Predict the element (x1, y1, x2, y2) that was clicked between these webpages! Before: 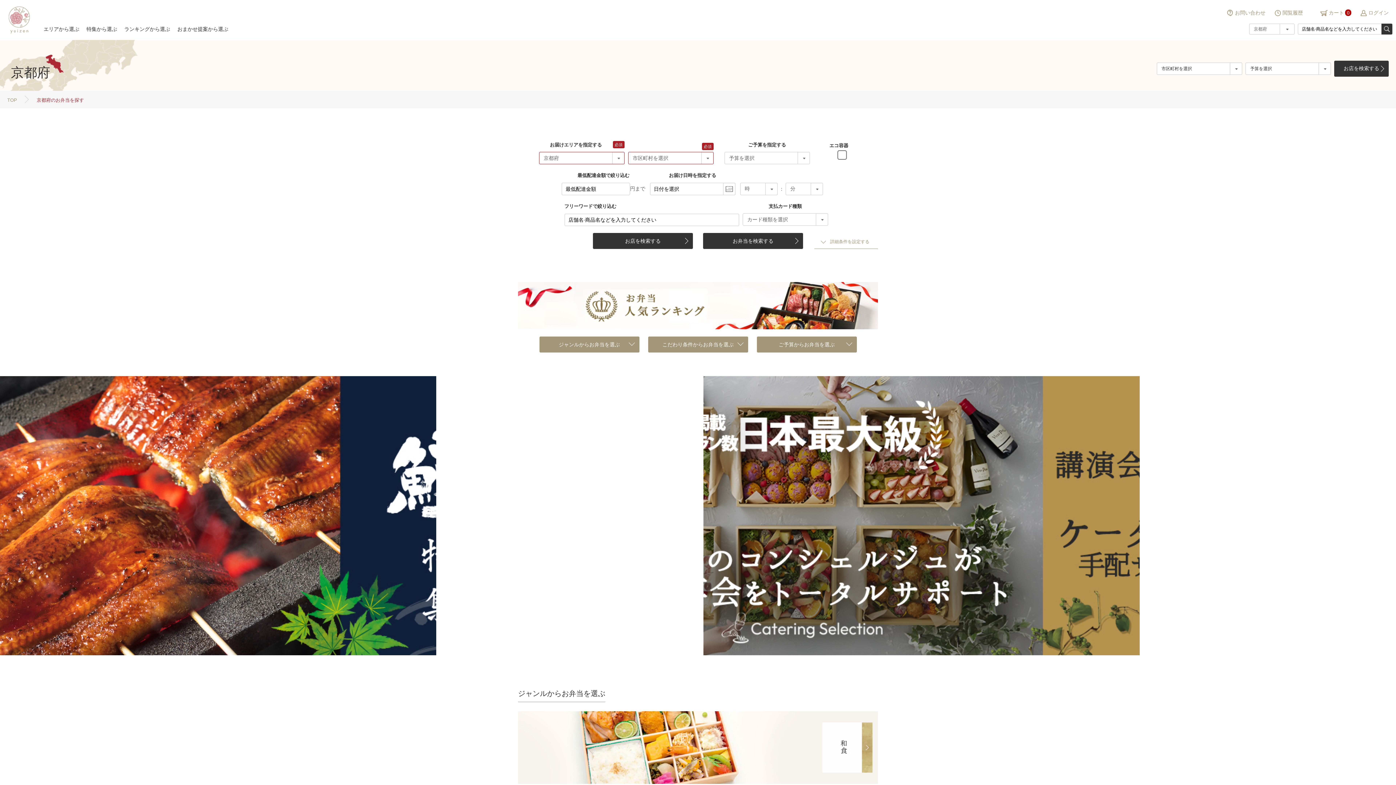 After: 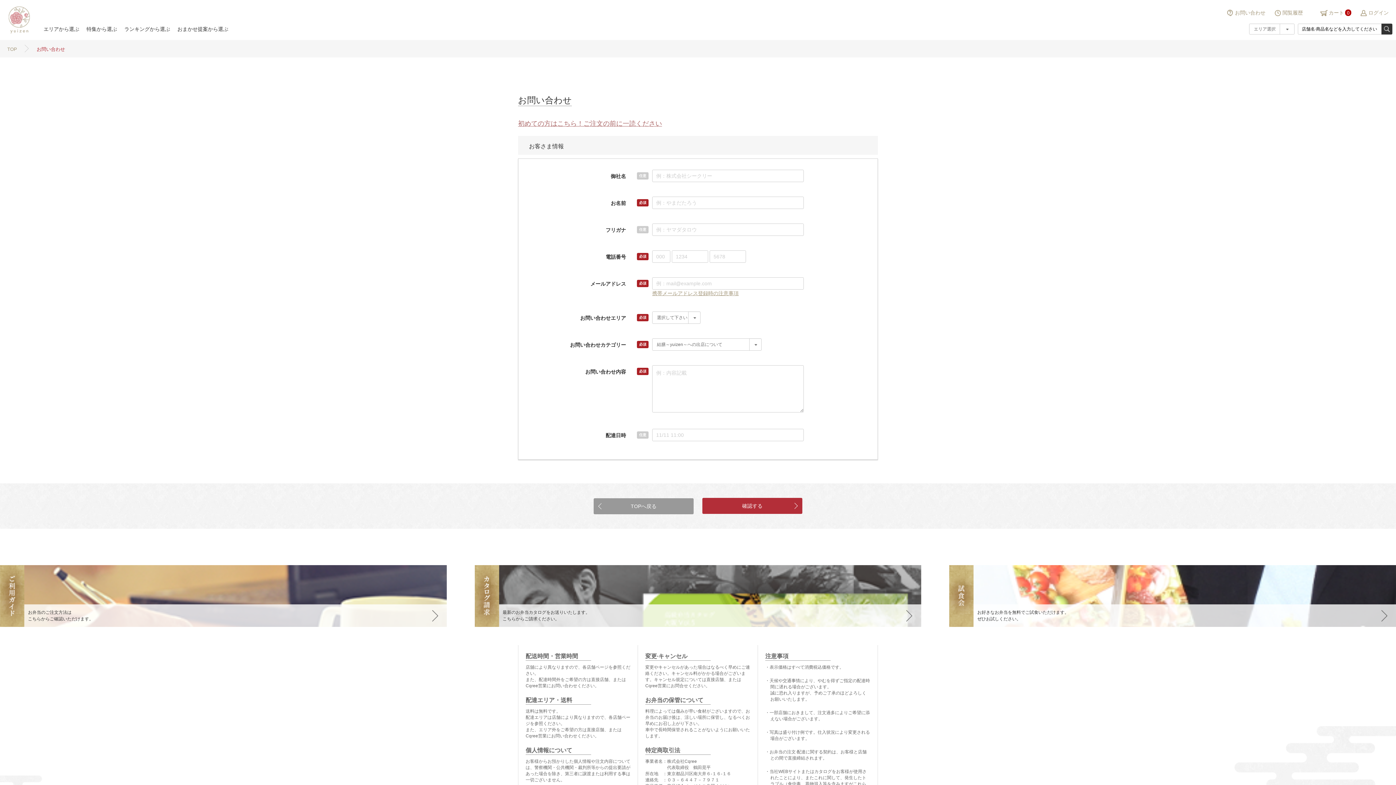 Action: label: お問い合わせ bbox: (1226, 9, 1265, 16)